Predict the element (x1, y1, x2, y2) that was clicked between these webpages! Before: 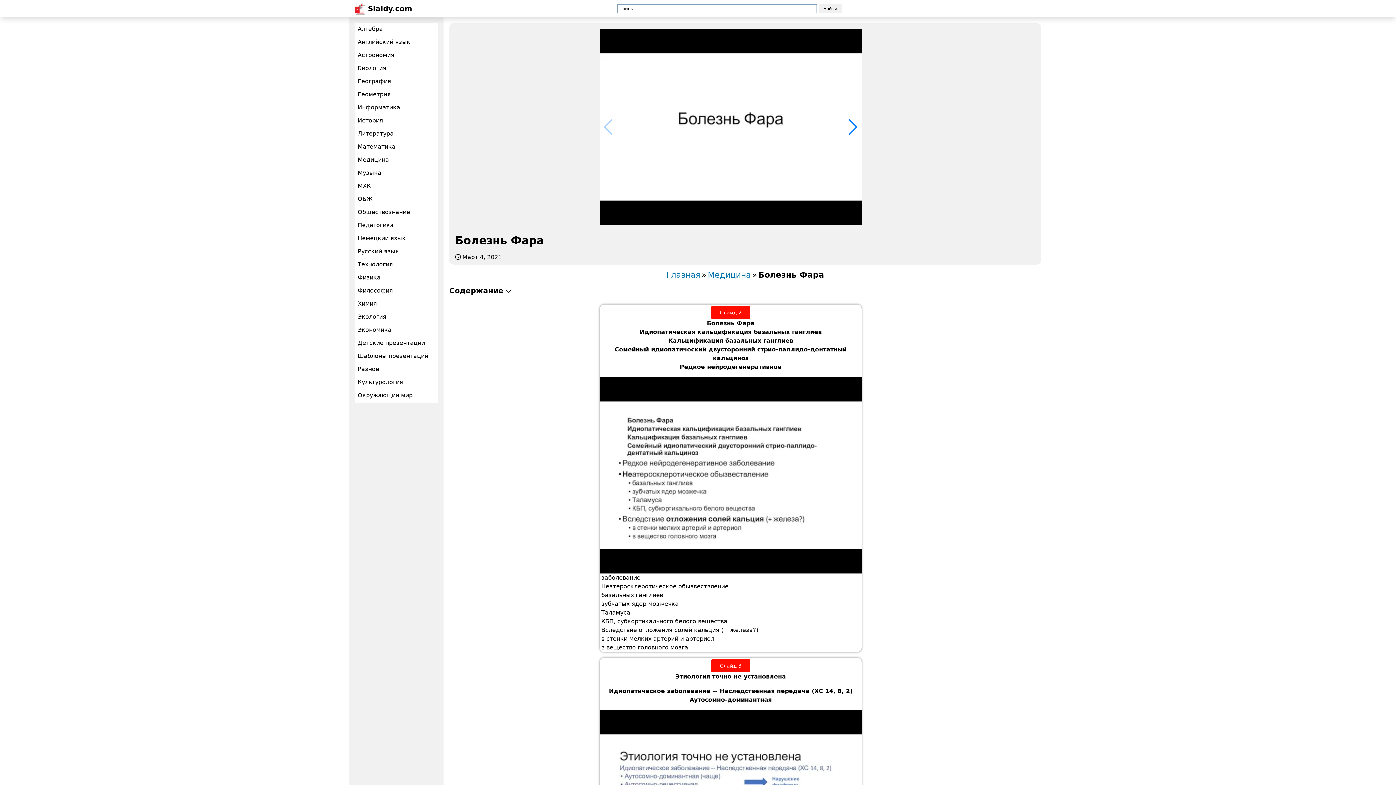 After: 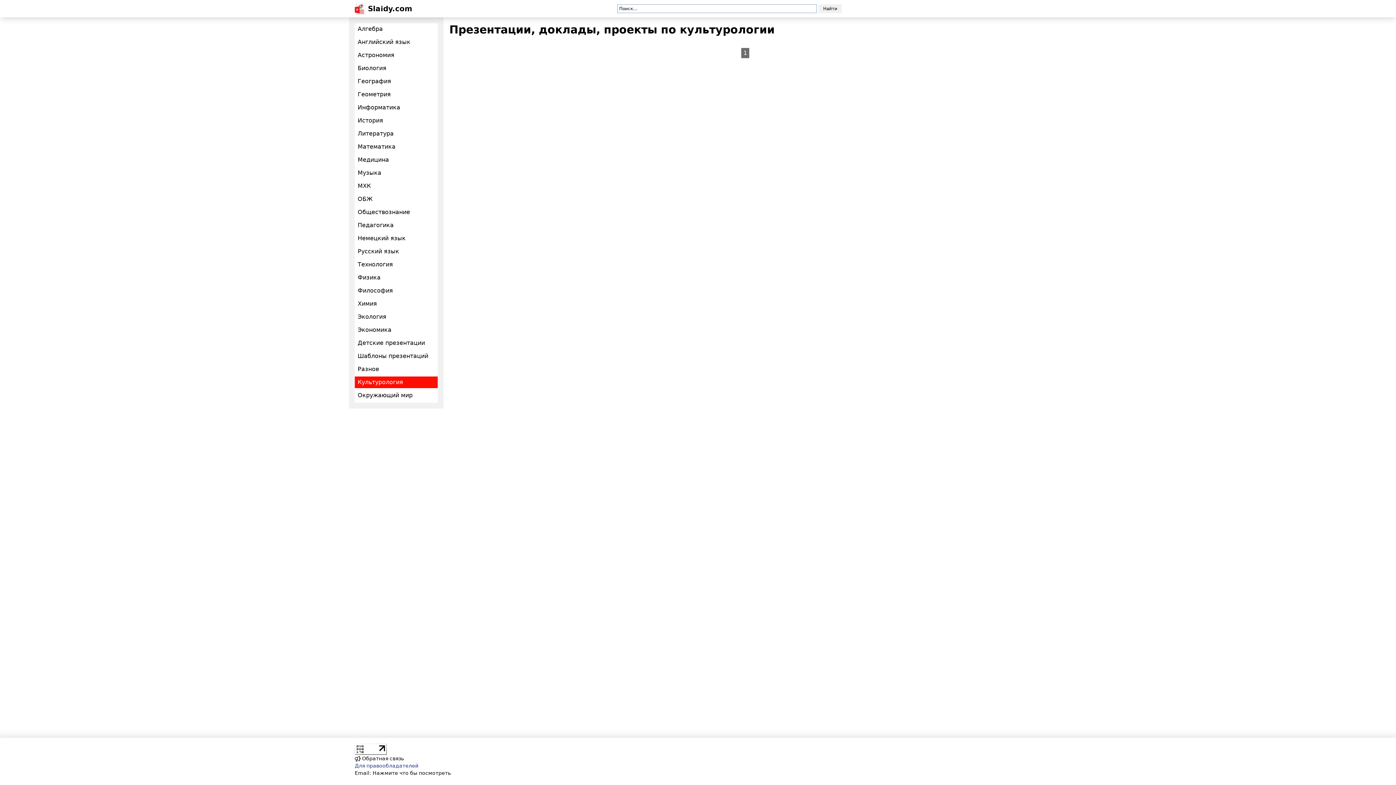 Action: bbox: (354, 376, 437, 388) label: Культурология